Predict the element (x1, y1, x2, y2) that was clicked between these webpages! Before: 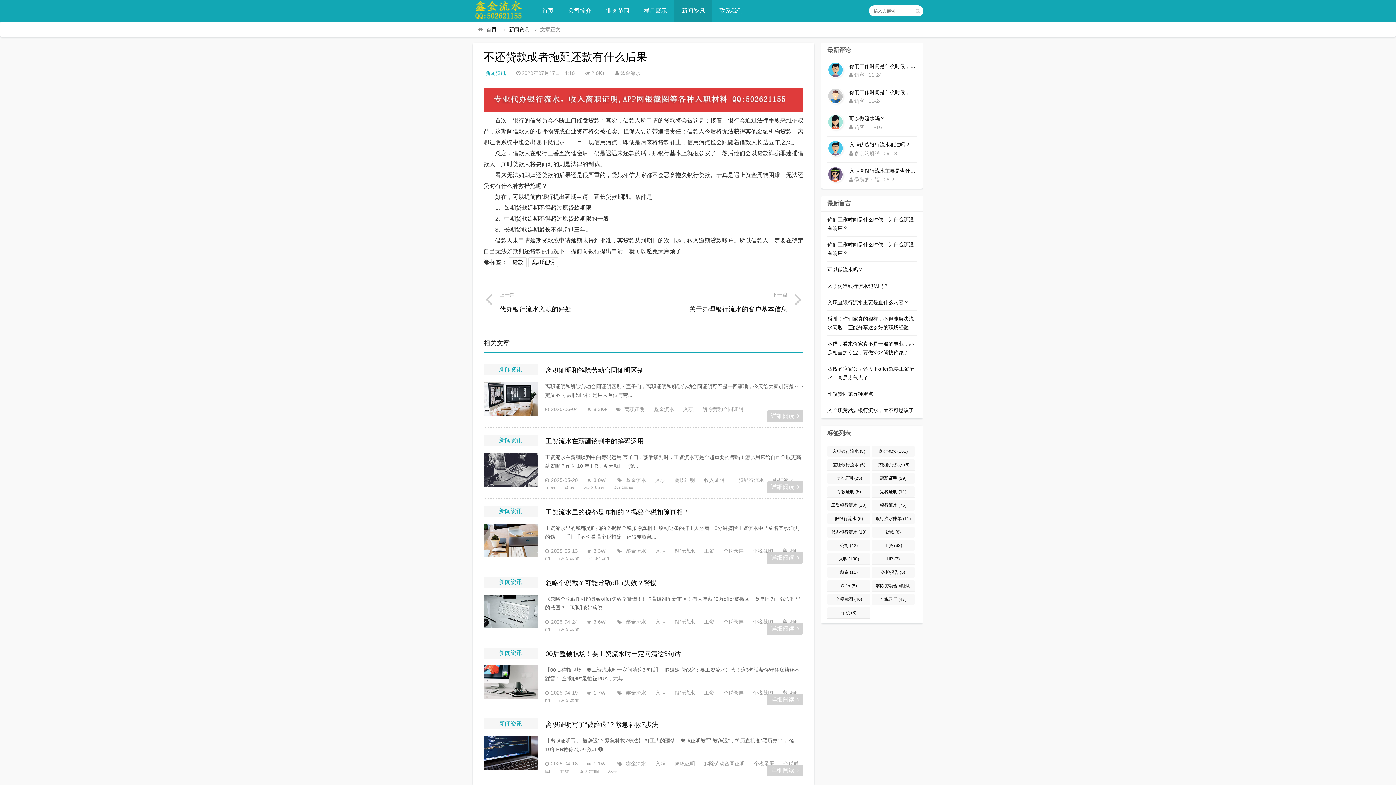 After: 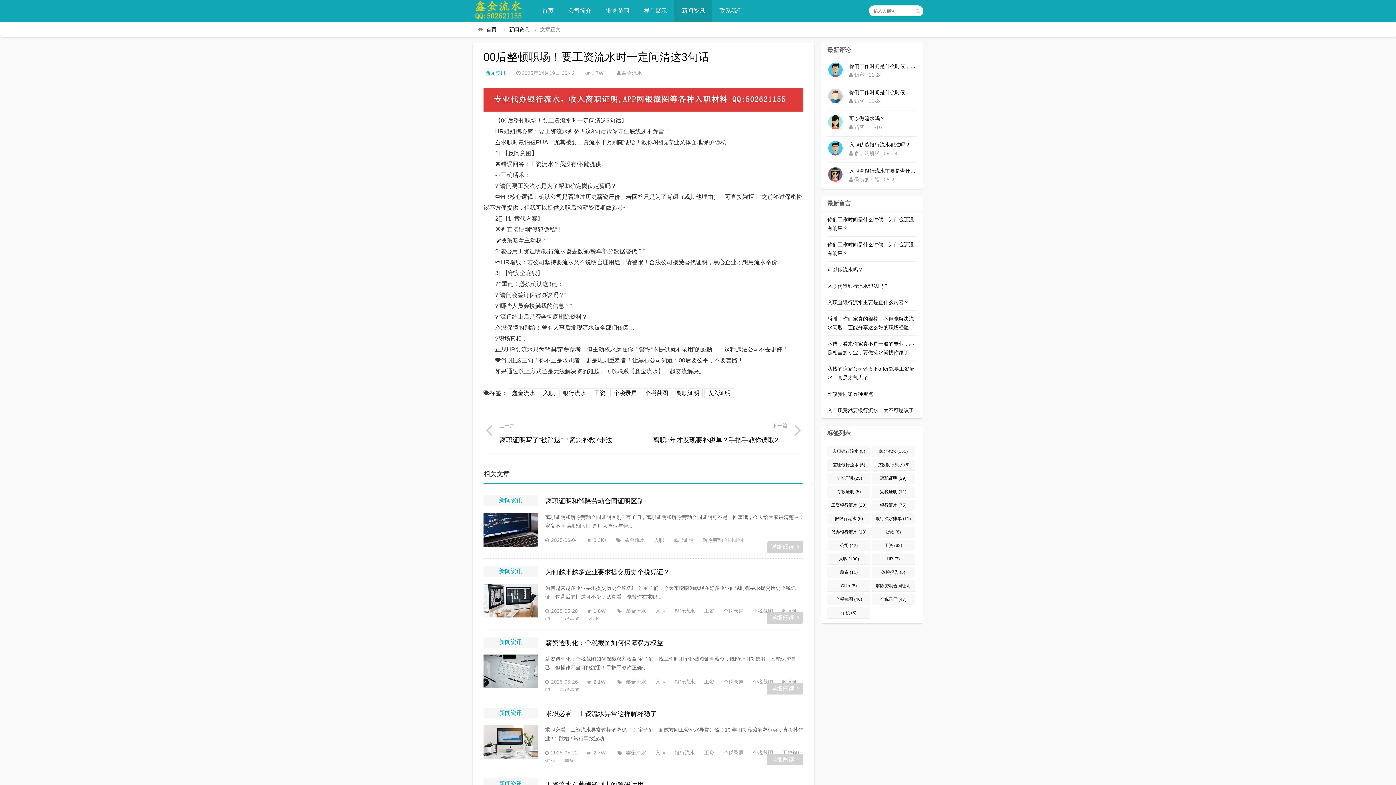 Action: label: 详细阅读 bbox: (767, 694, 803, 705)